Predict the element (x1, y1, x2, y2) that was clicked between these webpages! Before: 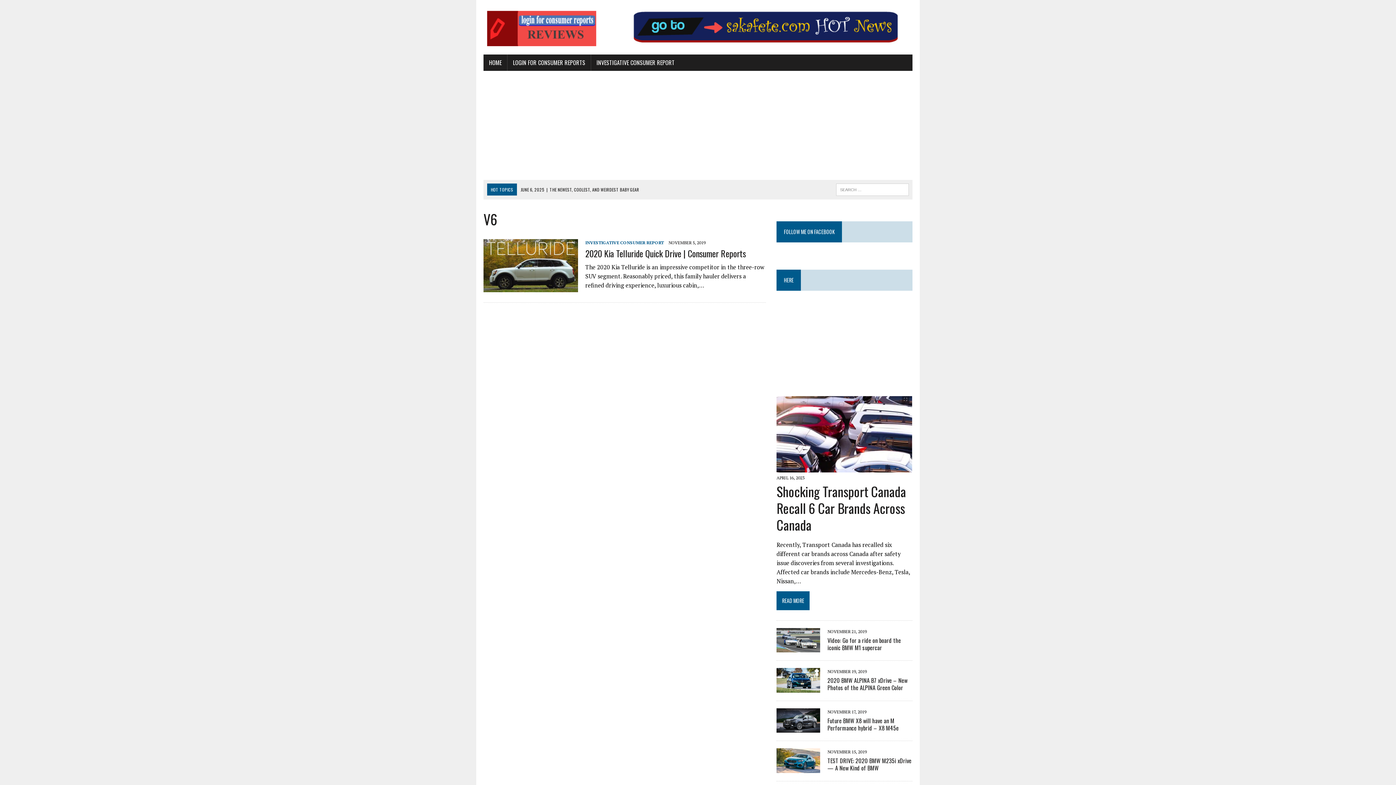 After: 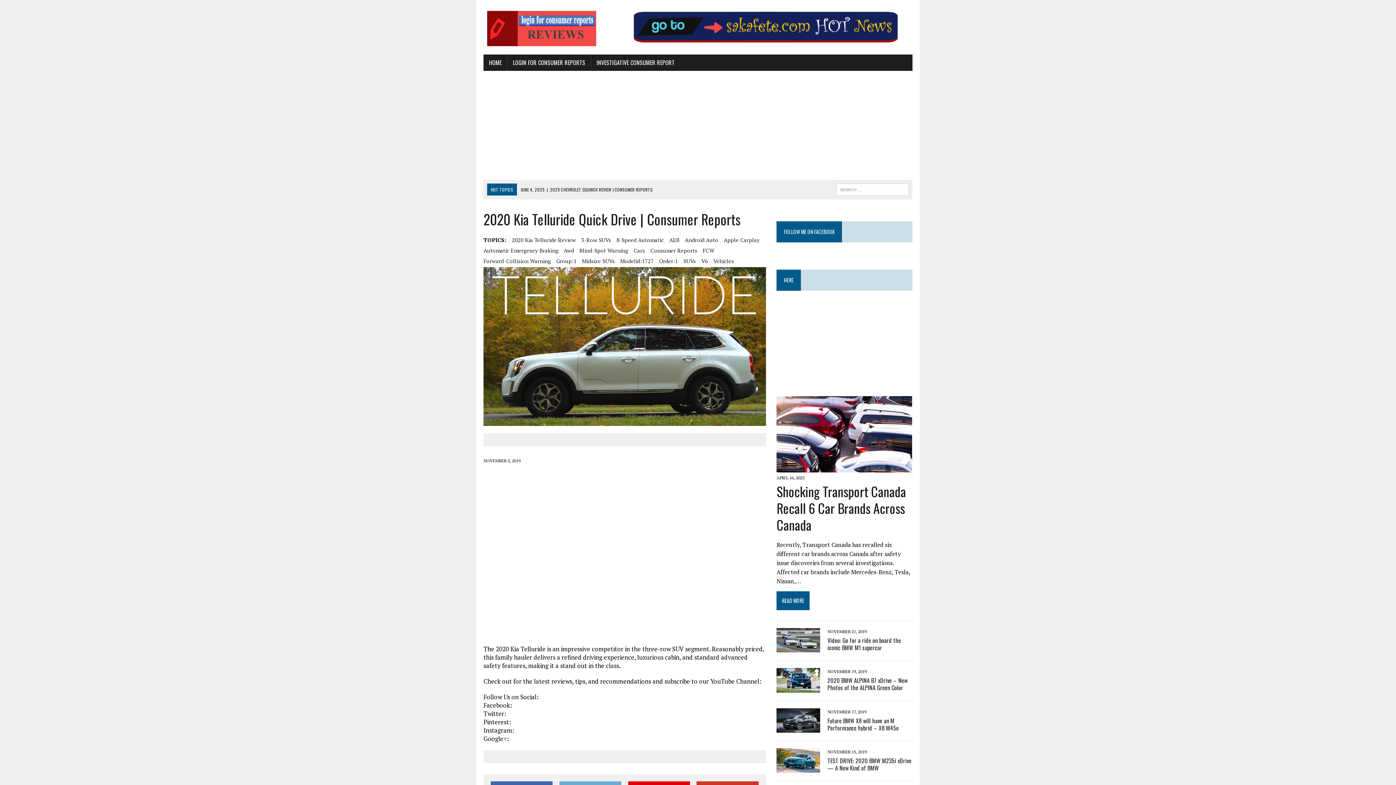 Action: bbox: (483, 283, 578, 291)